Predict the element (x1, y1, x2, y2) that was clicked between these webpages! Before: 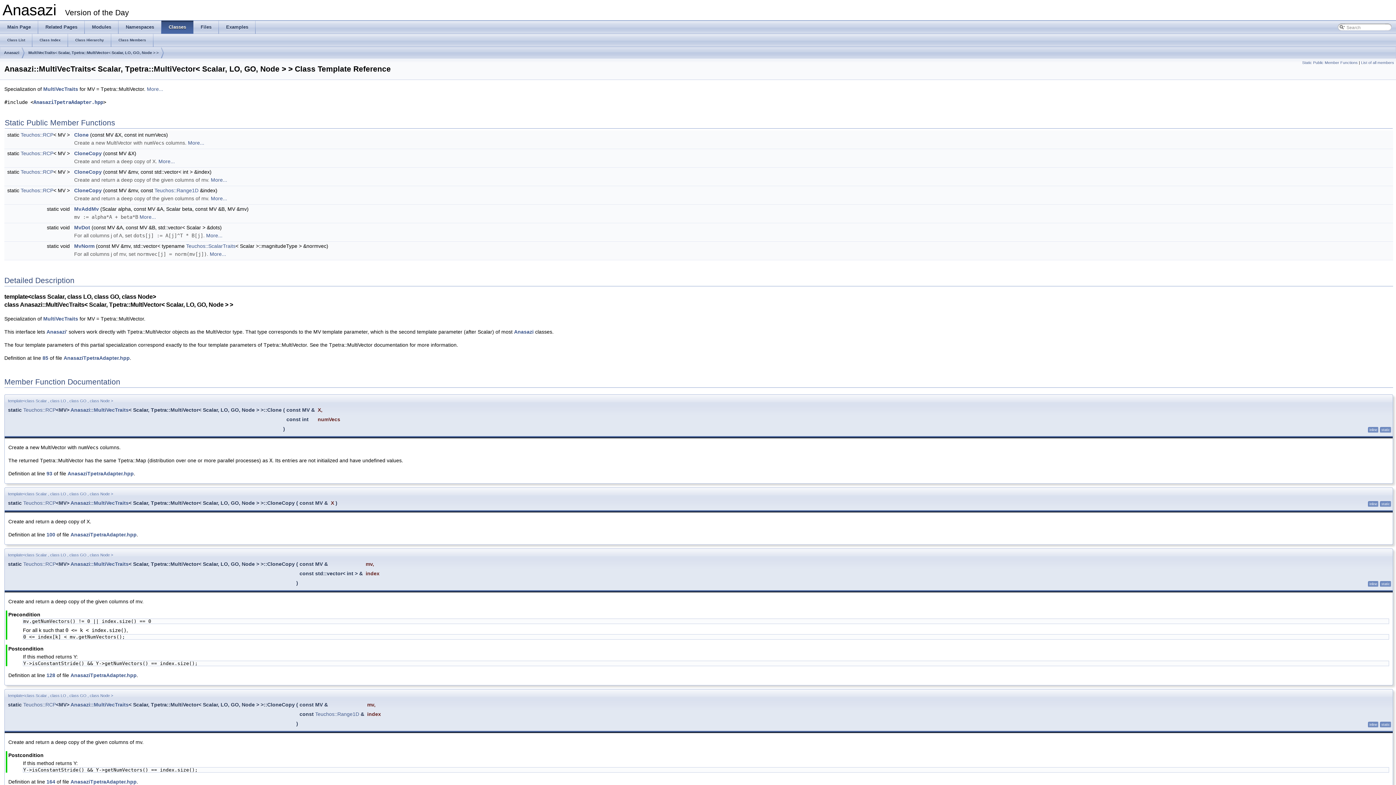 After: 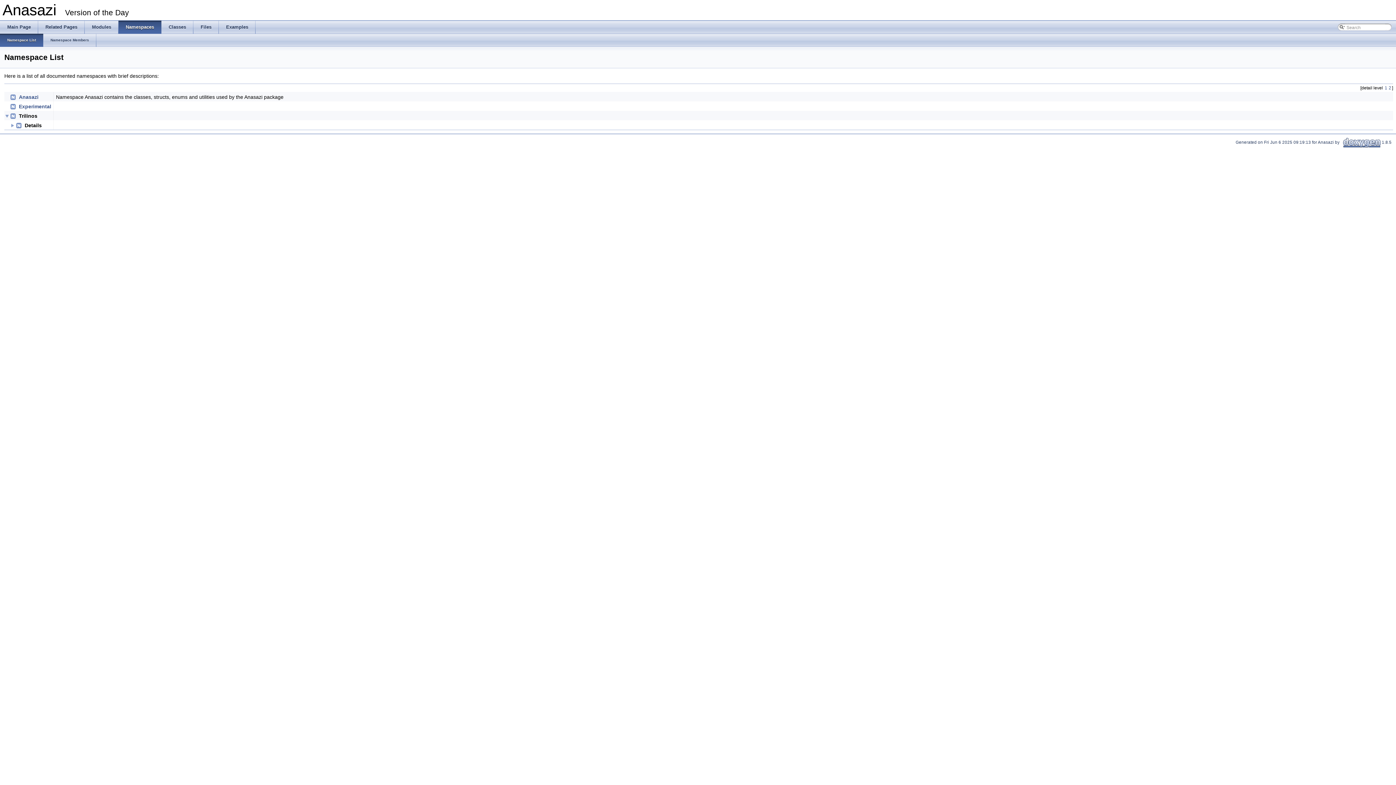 Action: bbox: (118, 20, 161, 33) label: Namespaces